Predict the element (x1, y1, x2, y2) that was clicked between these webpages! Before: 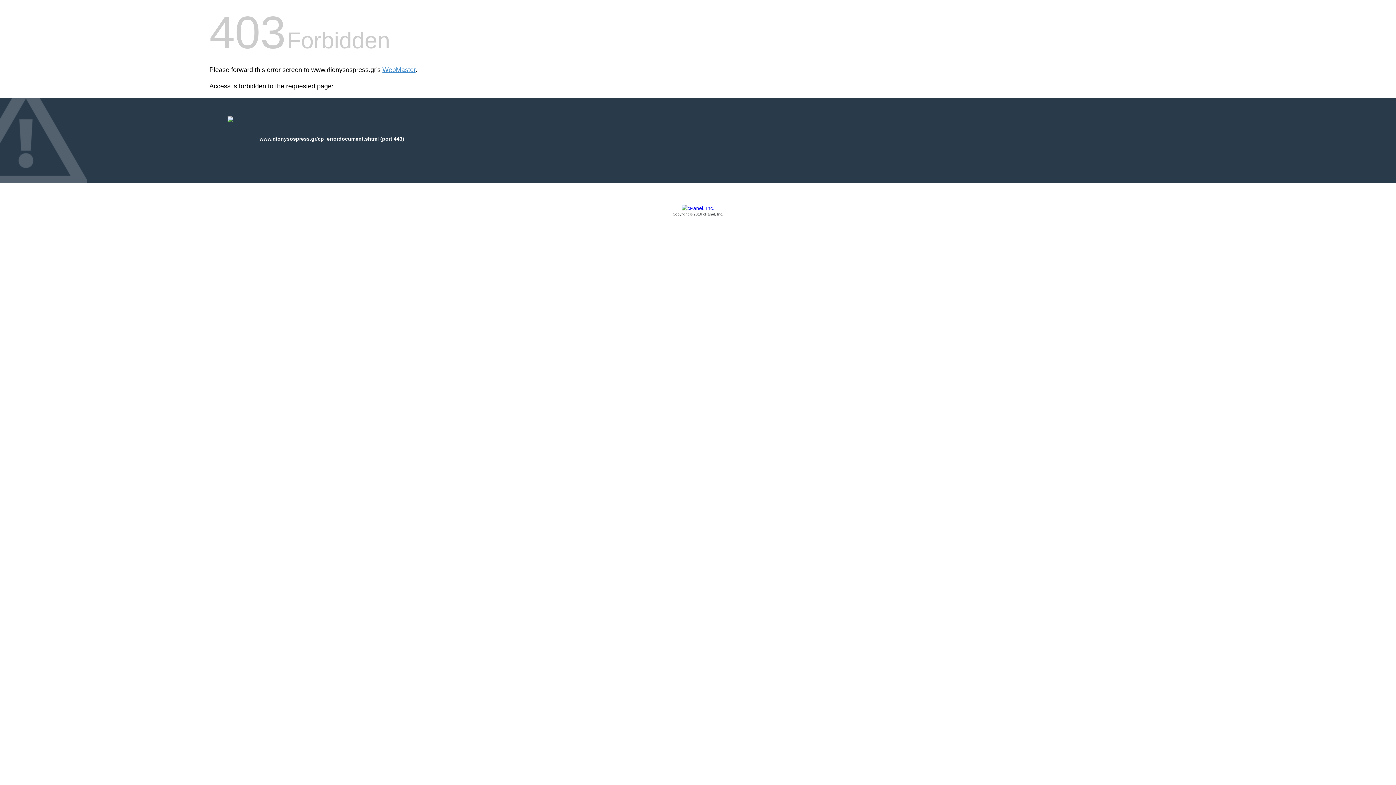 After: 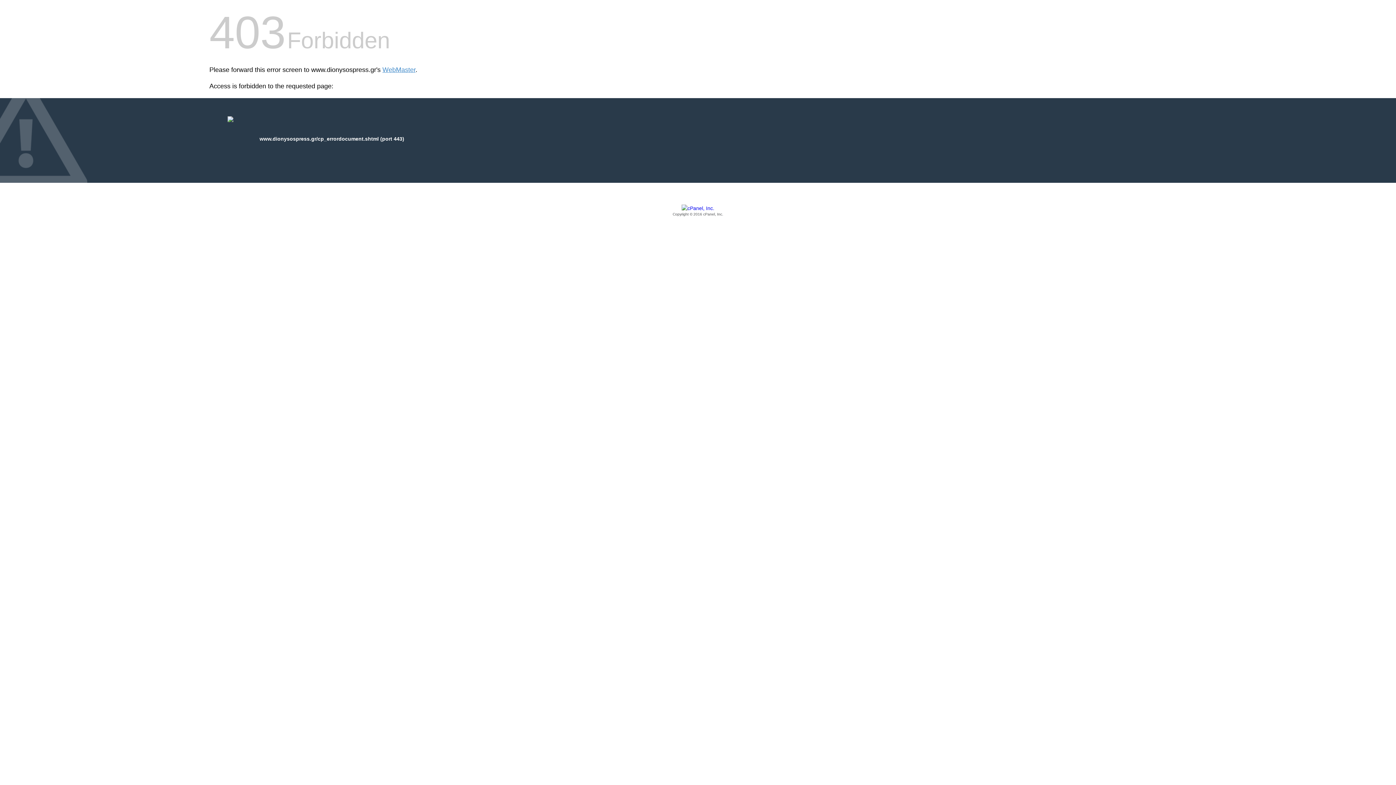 Action: label: Copyright © 2016 cPanel, Inc. bbox: (209, 205, 1186, 217)